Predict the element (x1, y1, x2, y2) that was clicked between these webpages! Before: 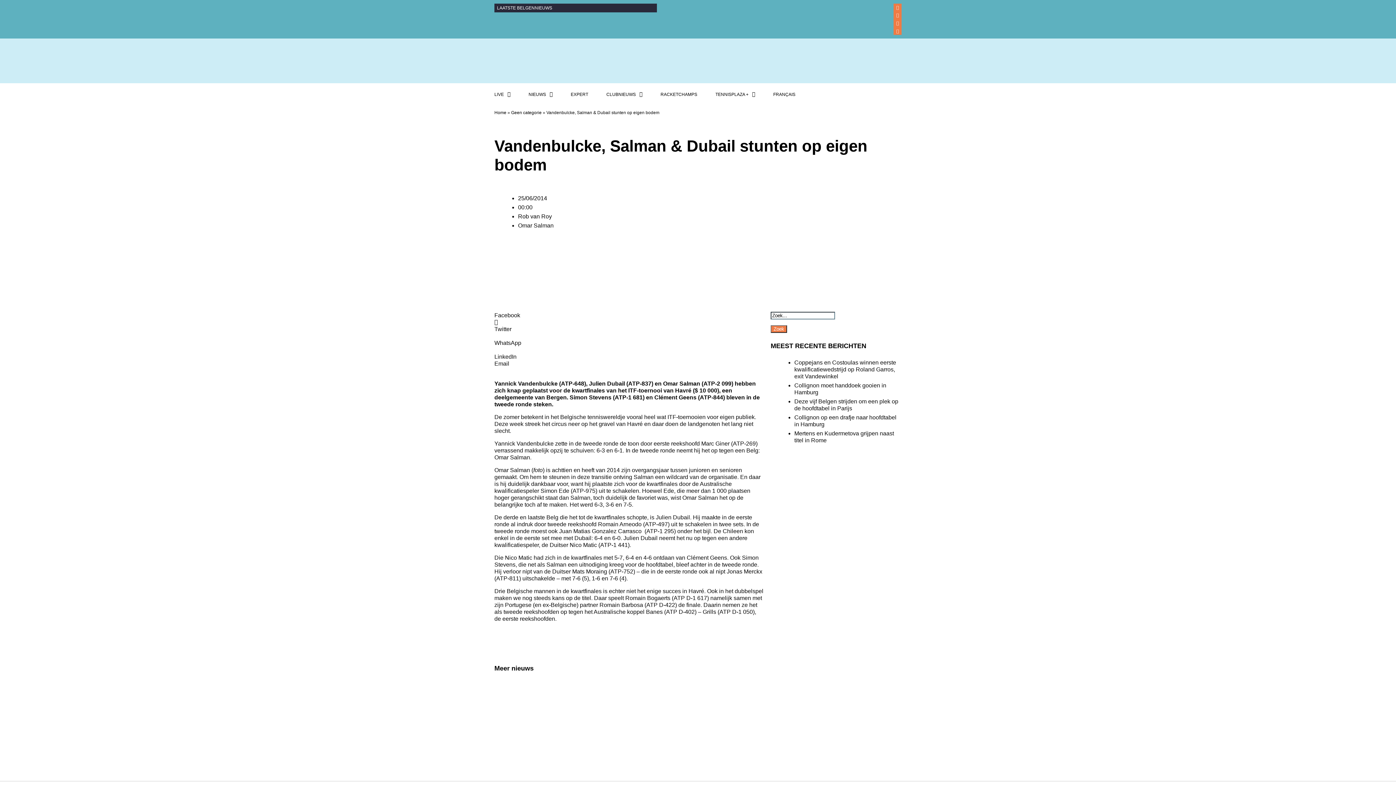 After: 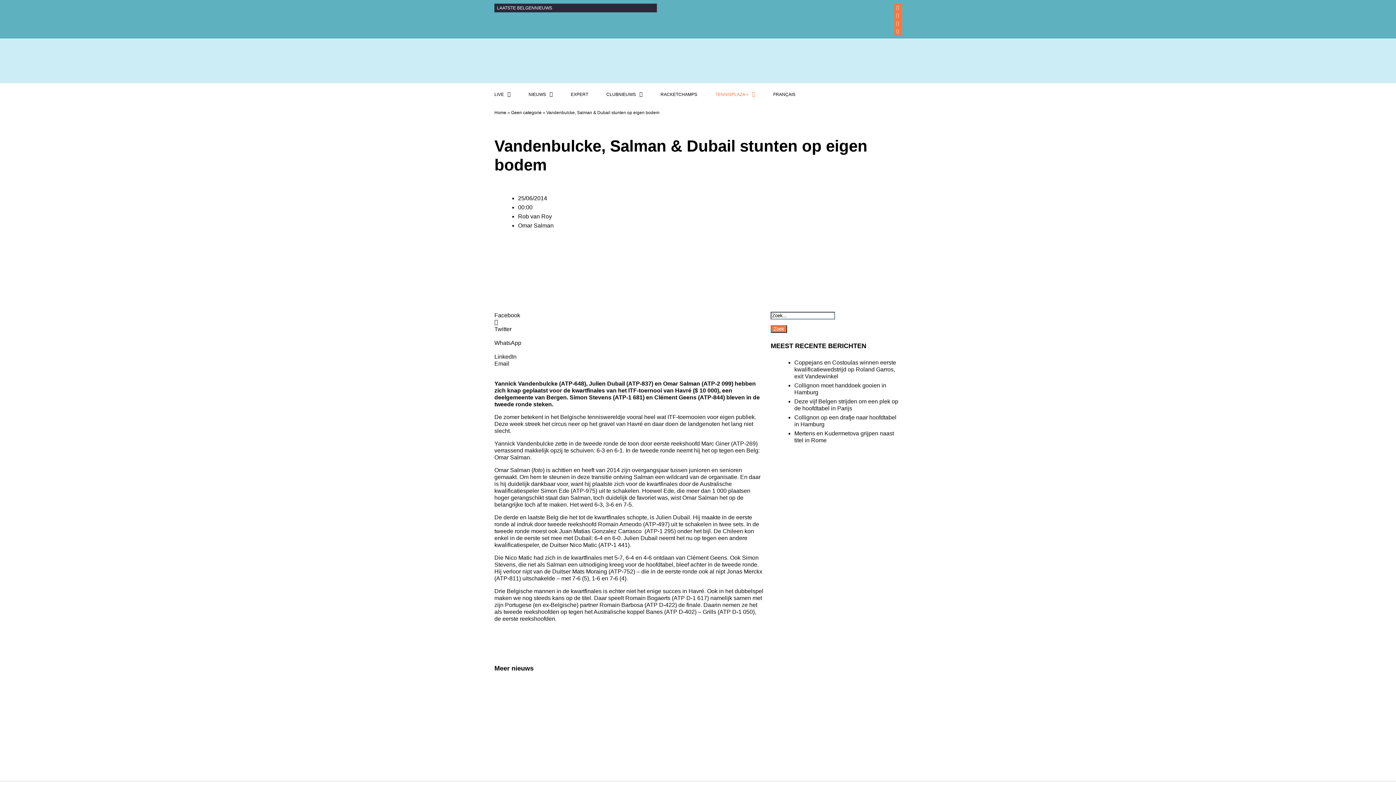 Action: bbox: (706, 87, 764, 102) label: TENNISPLAZA +